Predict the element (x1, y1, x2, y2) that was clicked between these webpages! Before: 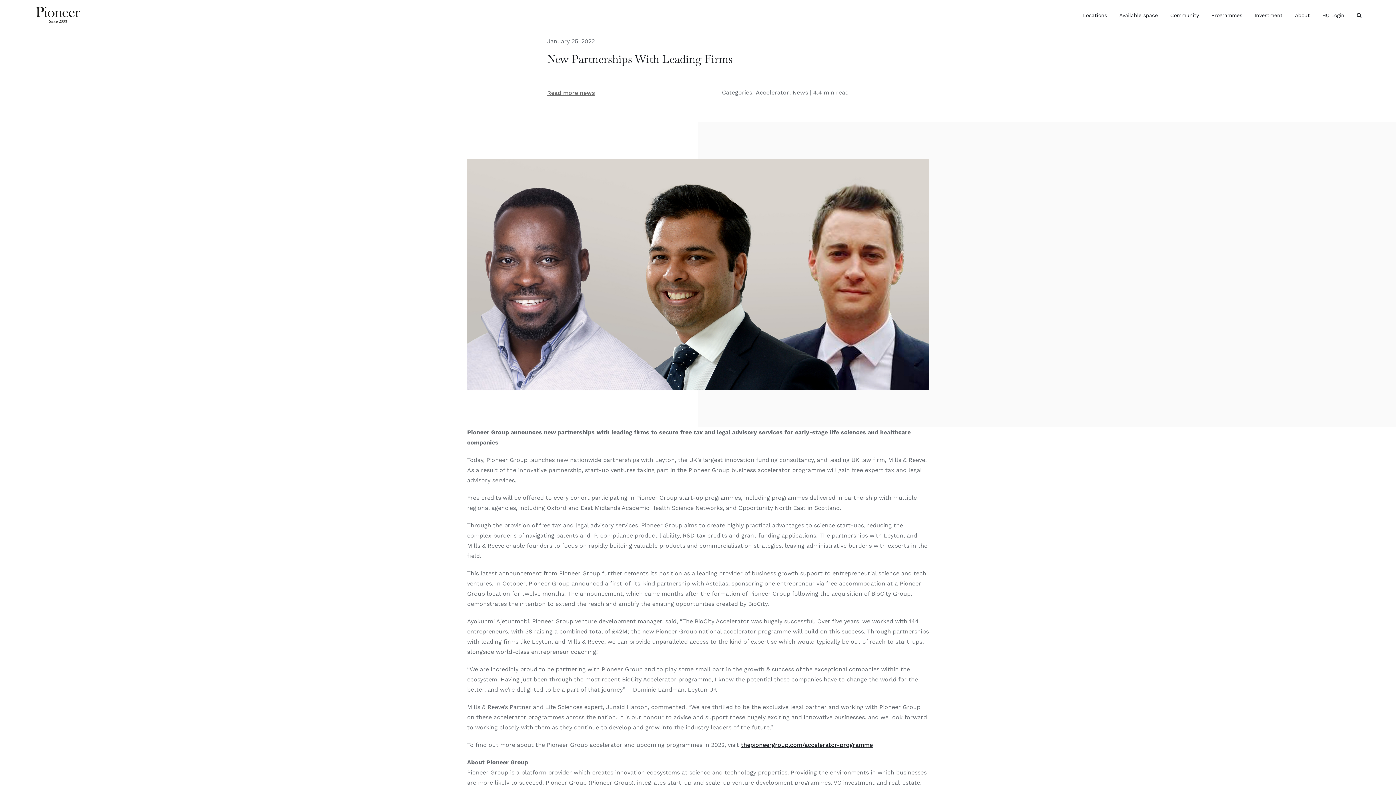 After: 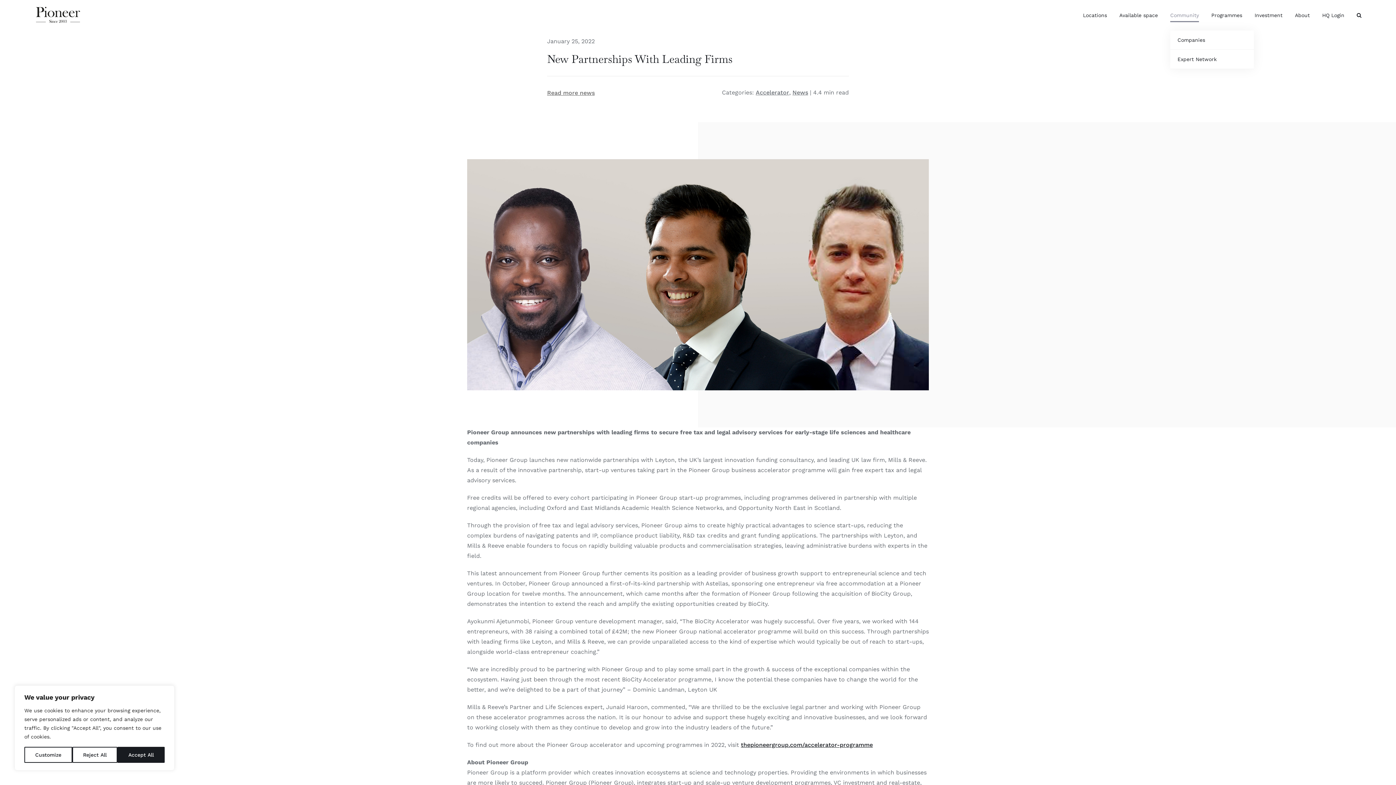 Action: label: Community bbox: (1170, 0, 1199, 30)